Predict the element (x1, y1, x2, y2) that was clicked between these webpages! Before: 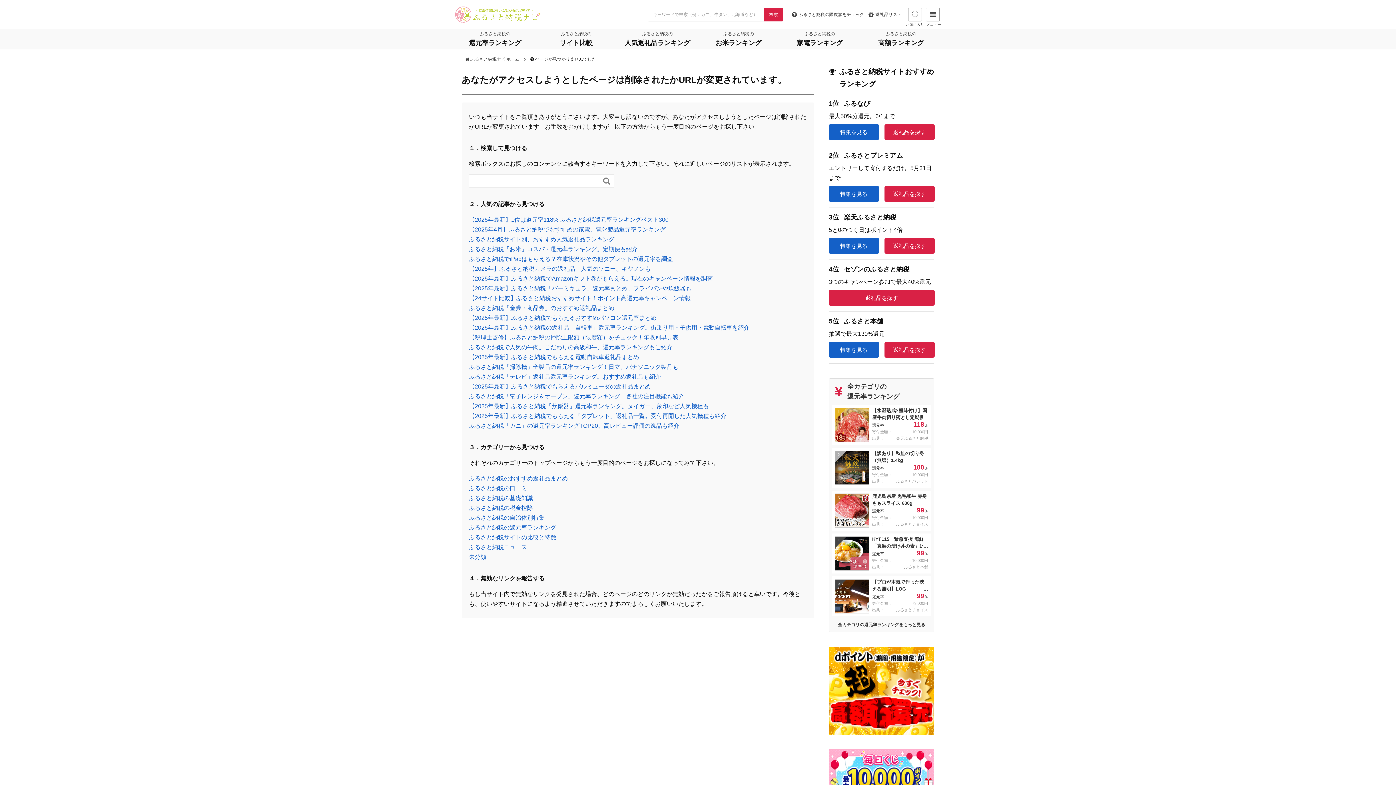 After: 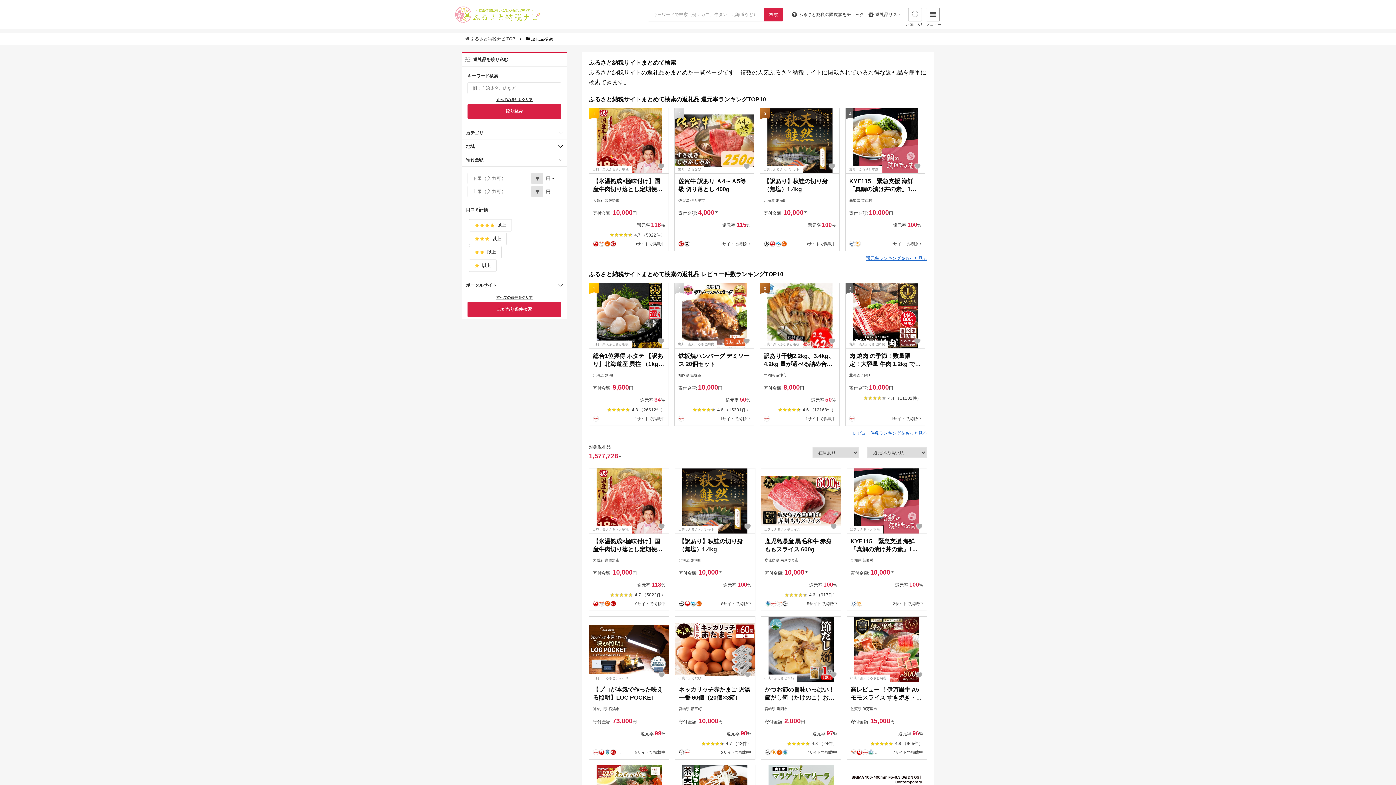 Action: bbox: (764, 7, 783, 21) label: 検索